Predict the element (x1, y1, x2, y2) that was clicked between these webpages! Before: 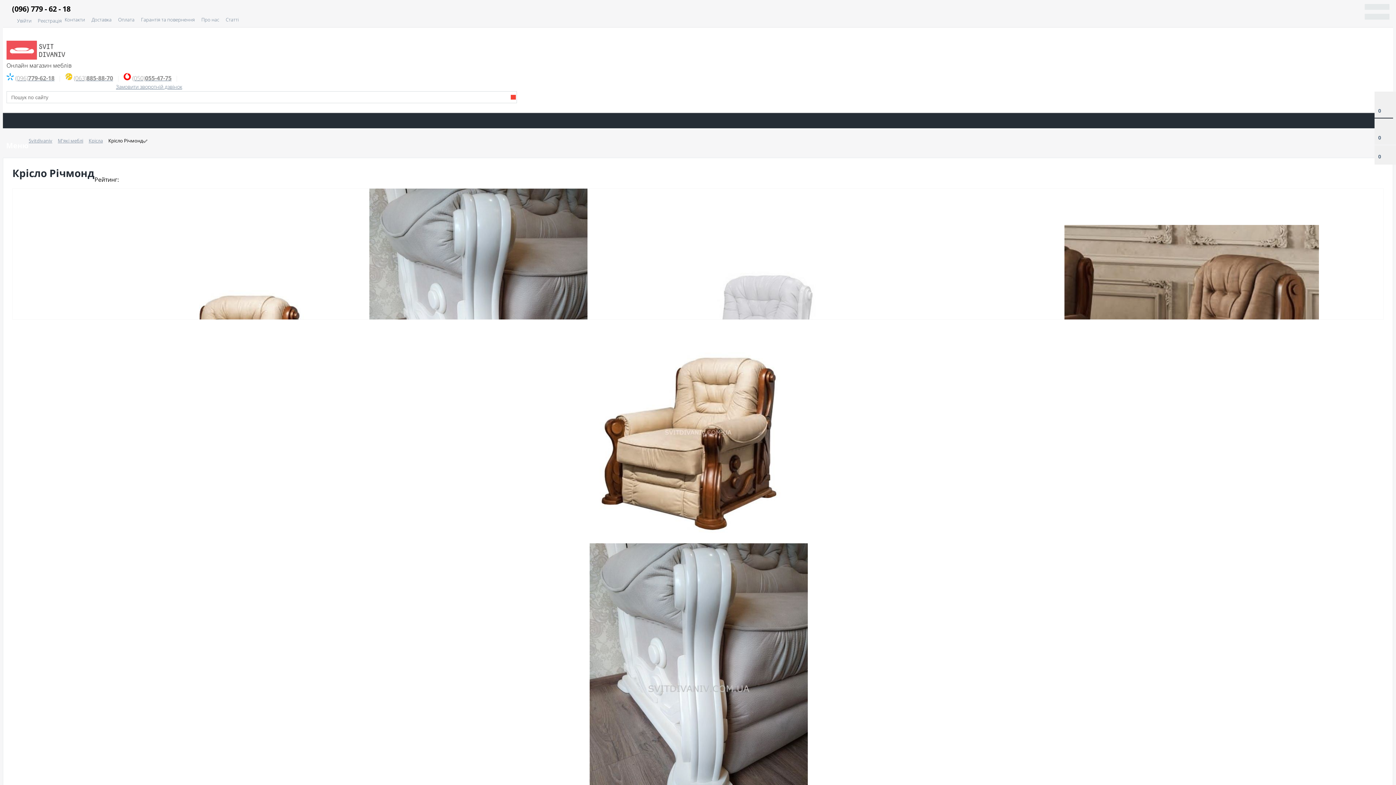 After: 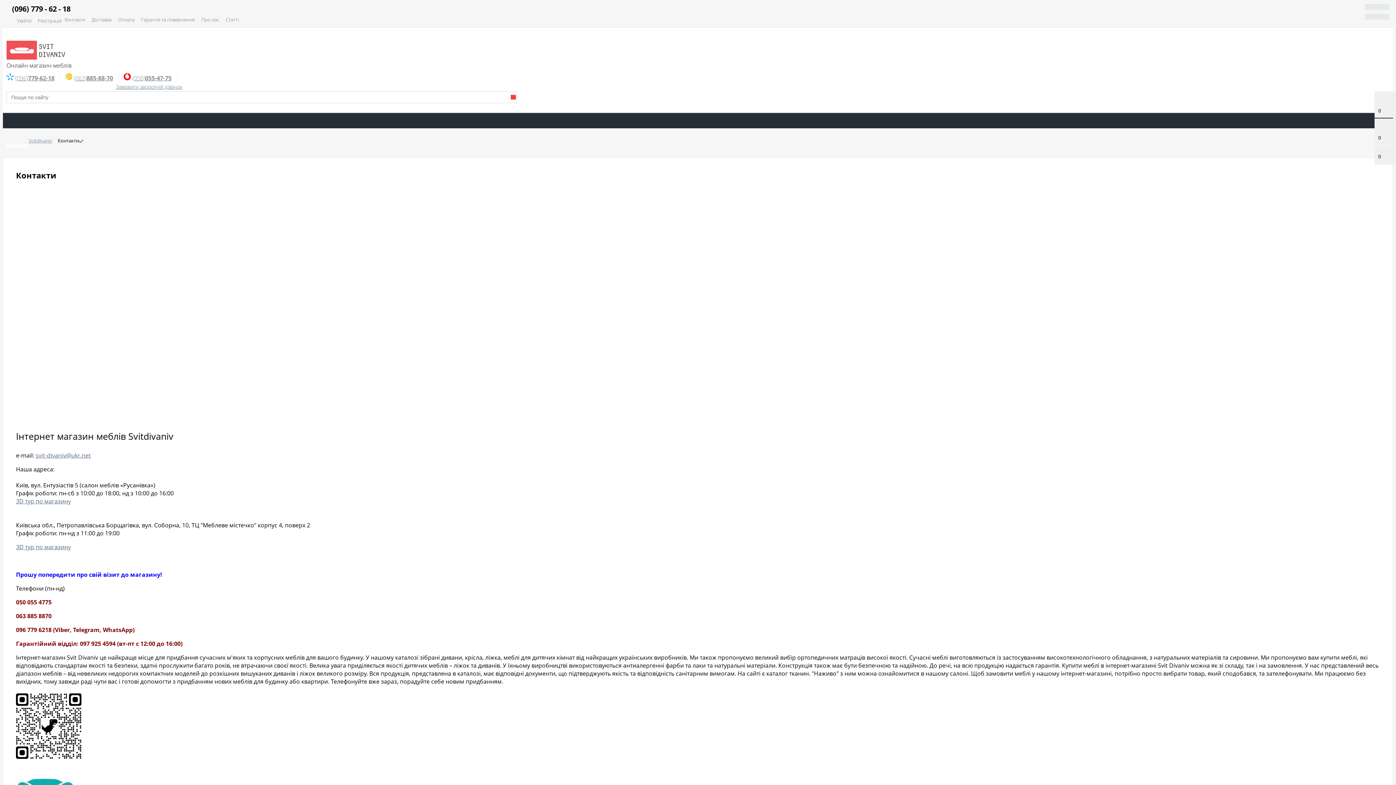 Action: bbox: (64, 16, 85, 22) label: Контакти